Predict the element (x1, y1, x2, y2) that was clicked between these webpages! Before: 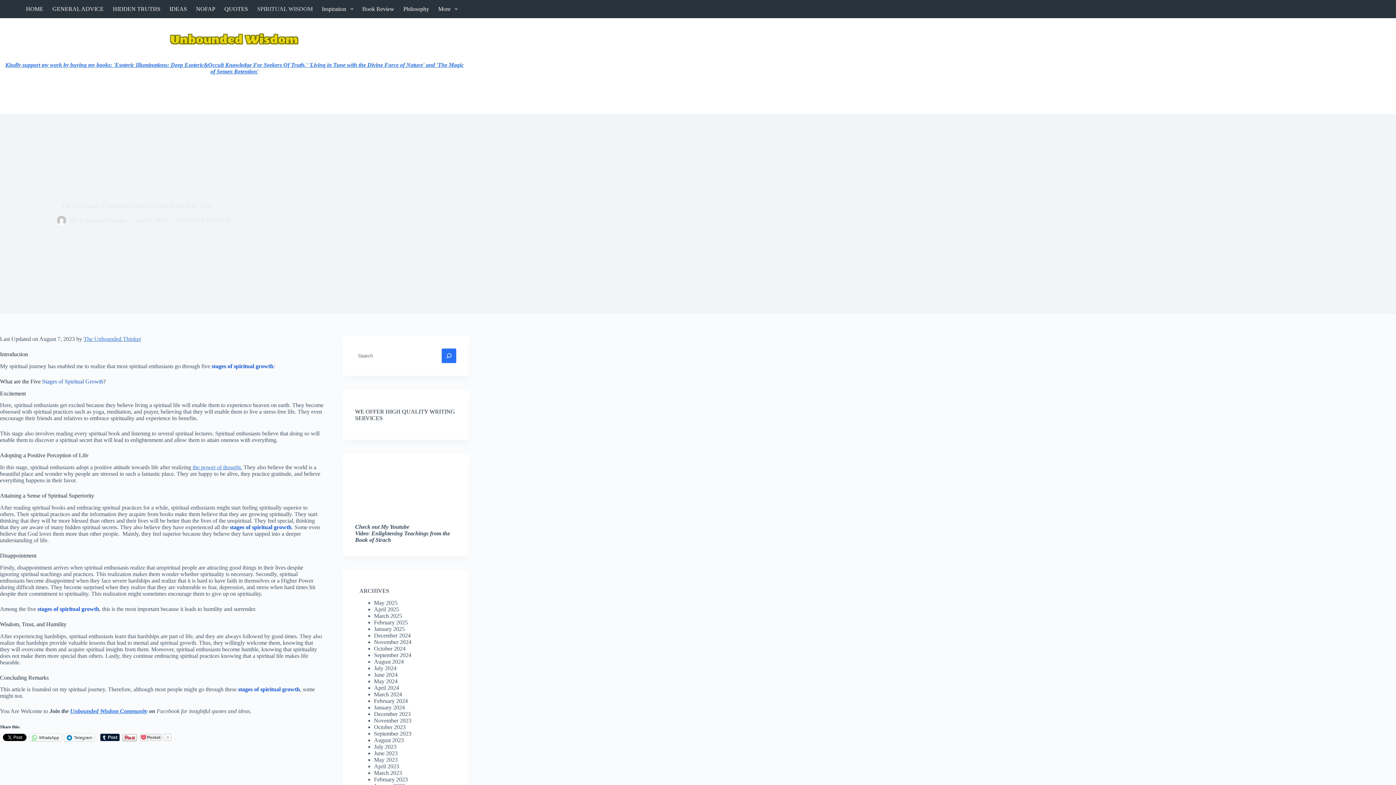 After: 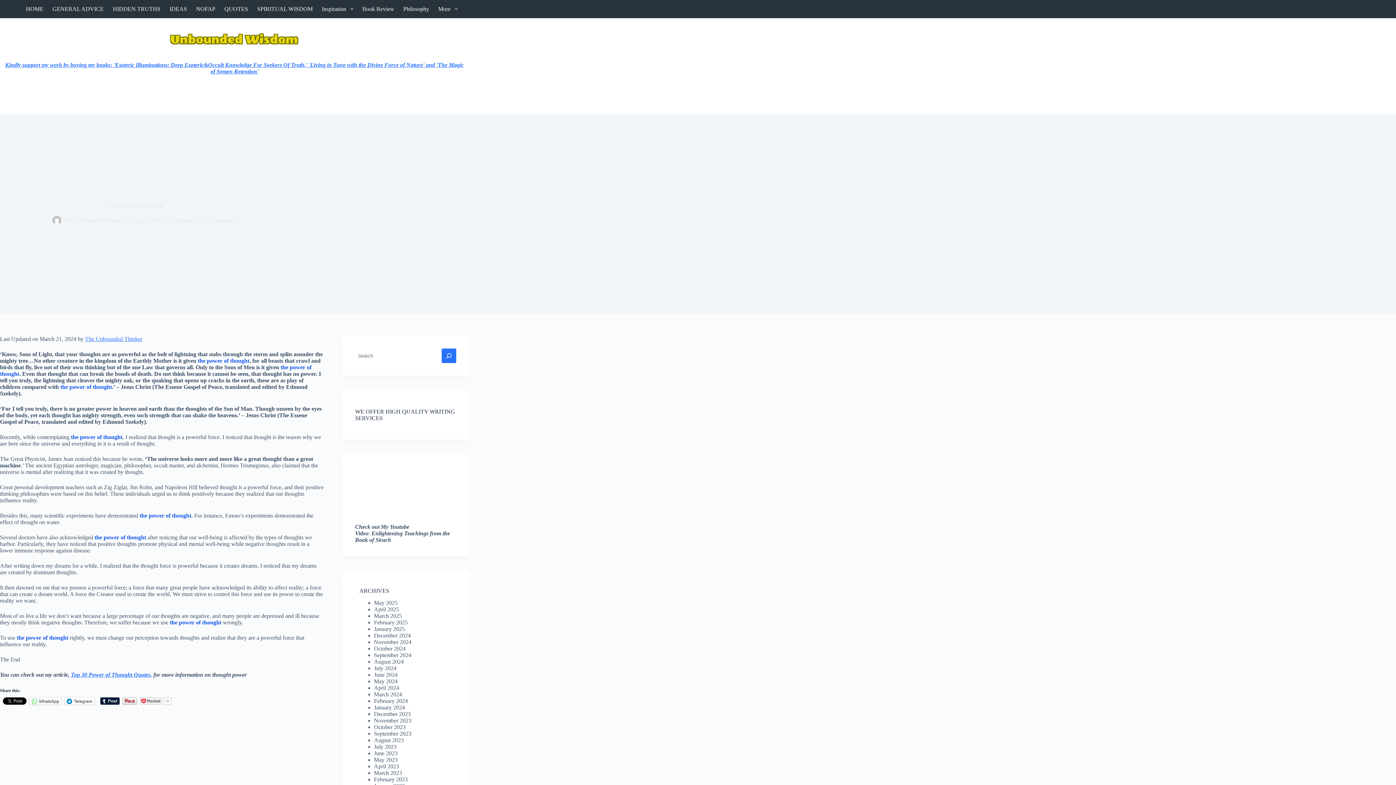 Action: bbox: (192, 464, 242, 470) label: the power of thought.